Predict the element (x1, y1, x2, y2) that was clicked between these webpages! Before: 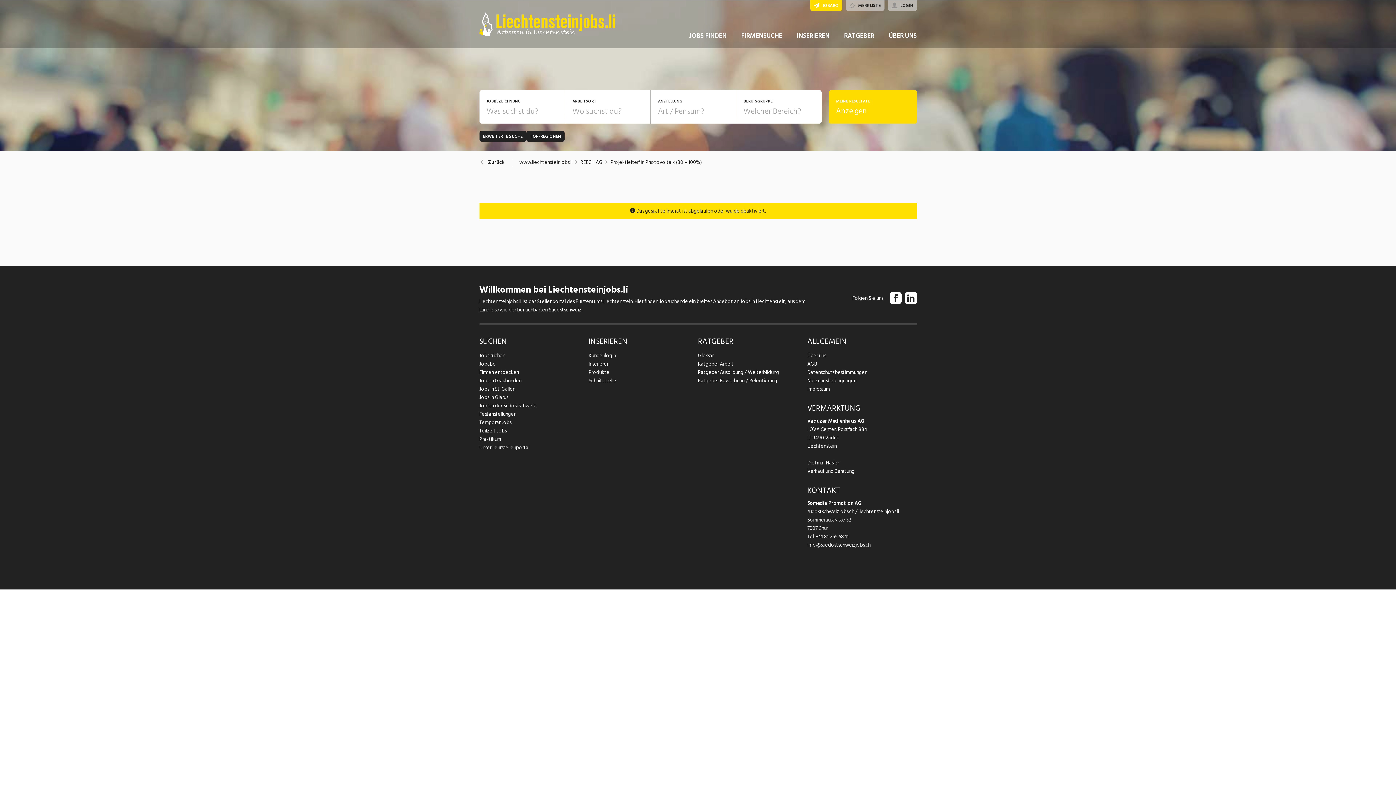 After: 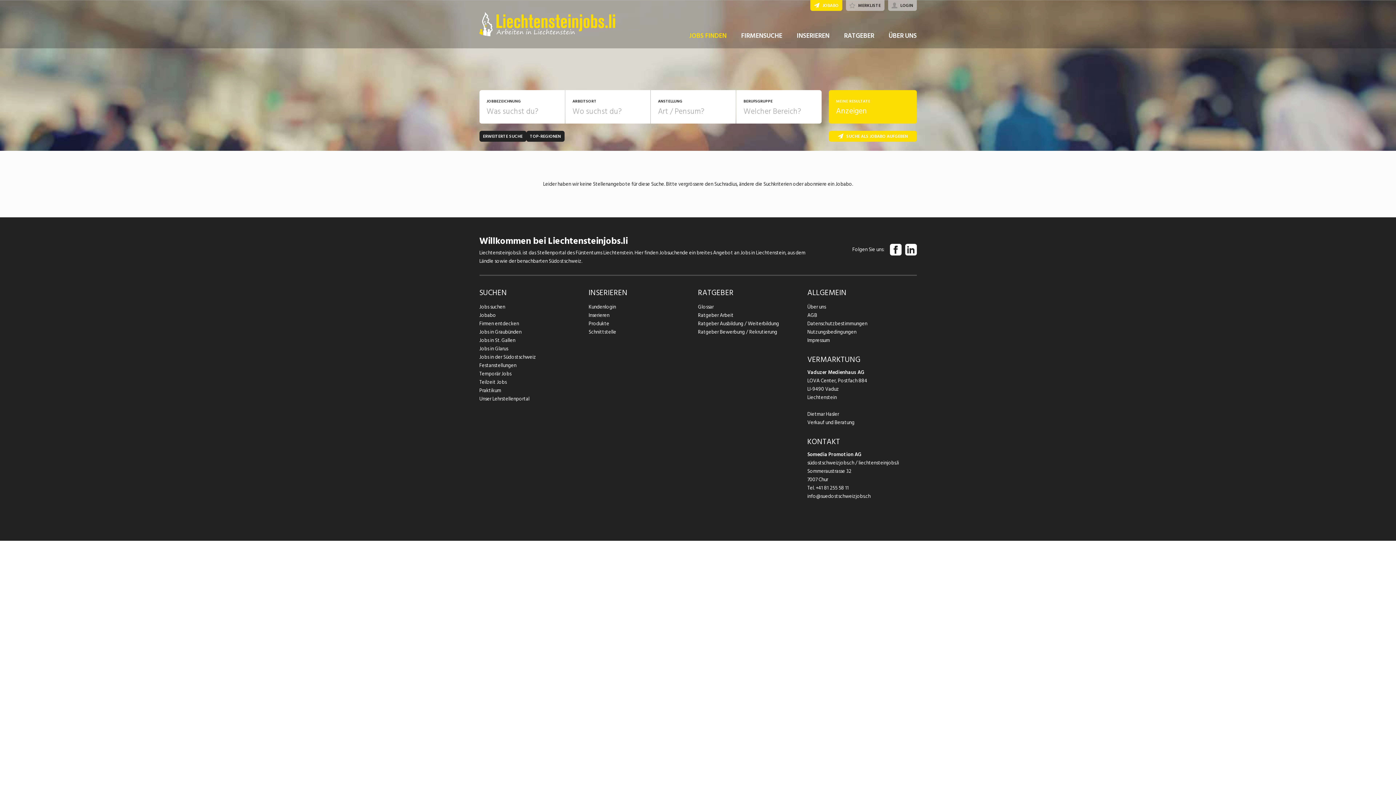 Action: bbox: (828, 90, 916, 123) label: MEINE RESULTATE
Anzeigen